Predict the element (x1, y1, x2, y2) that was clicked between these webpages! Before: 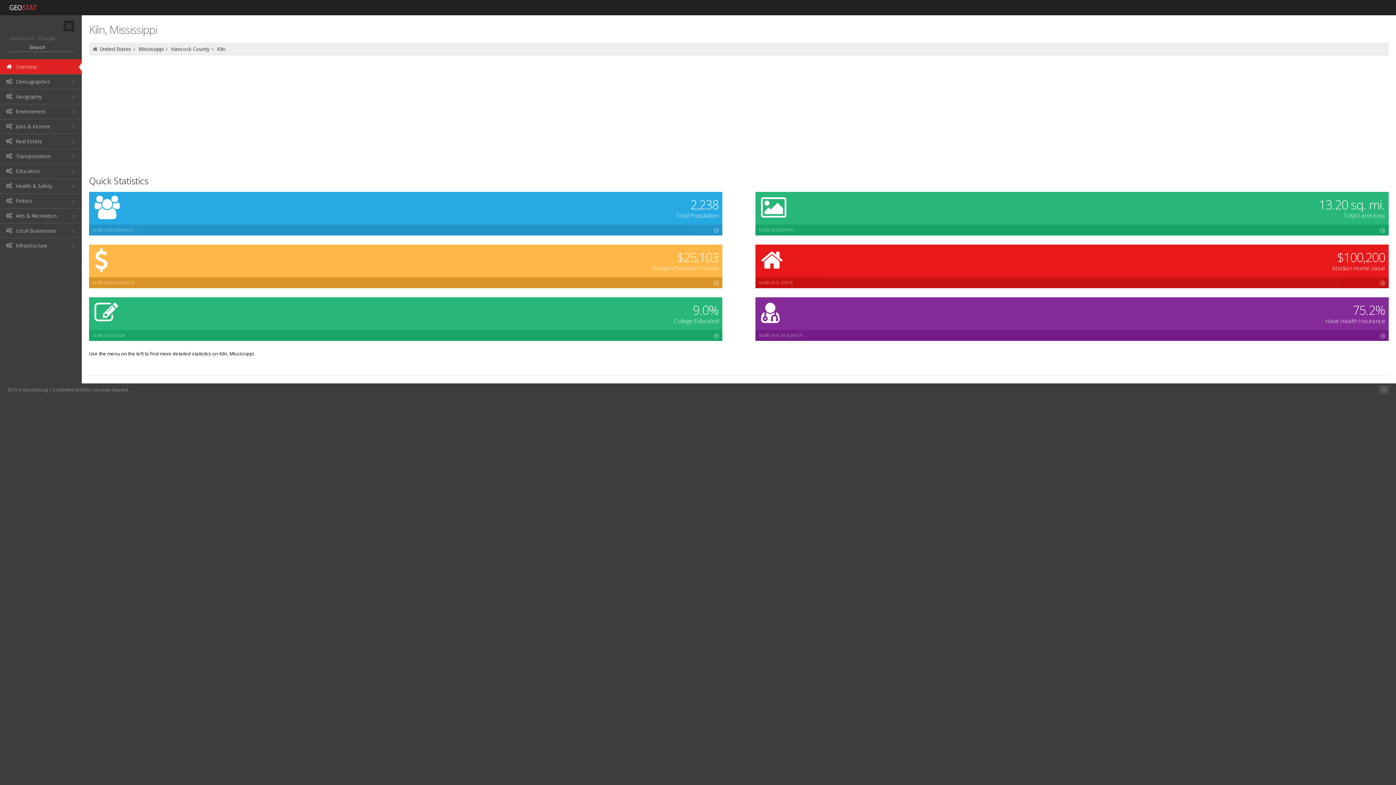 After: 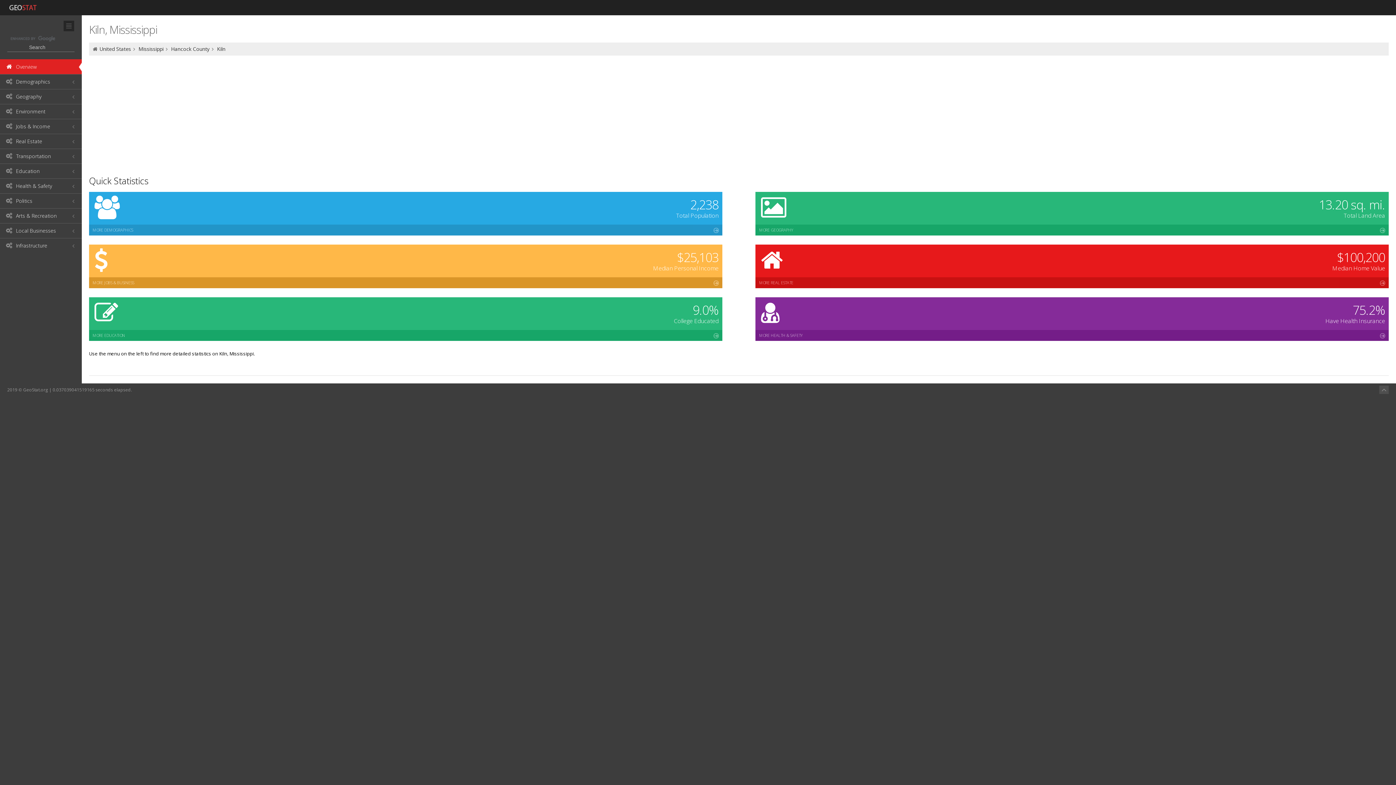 Action: bbox: (0, 59, 81, 74) label:  Overview